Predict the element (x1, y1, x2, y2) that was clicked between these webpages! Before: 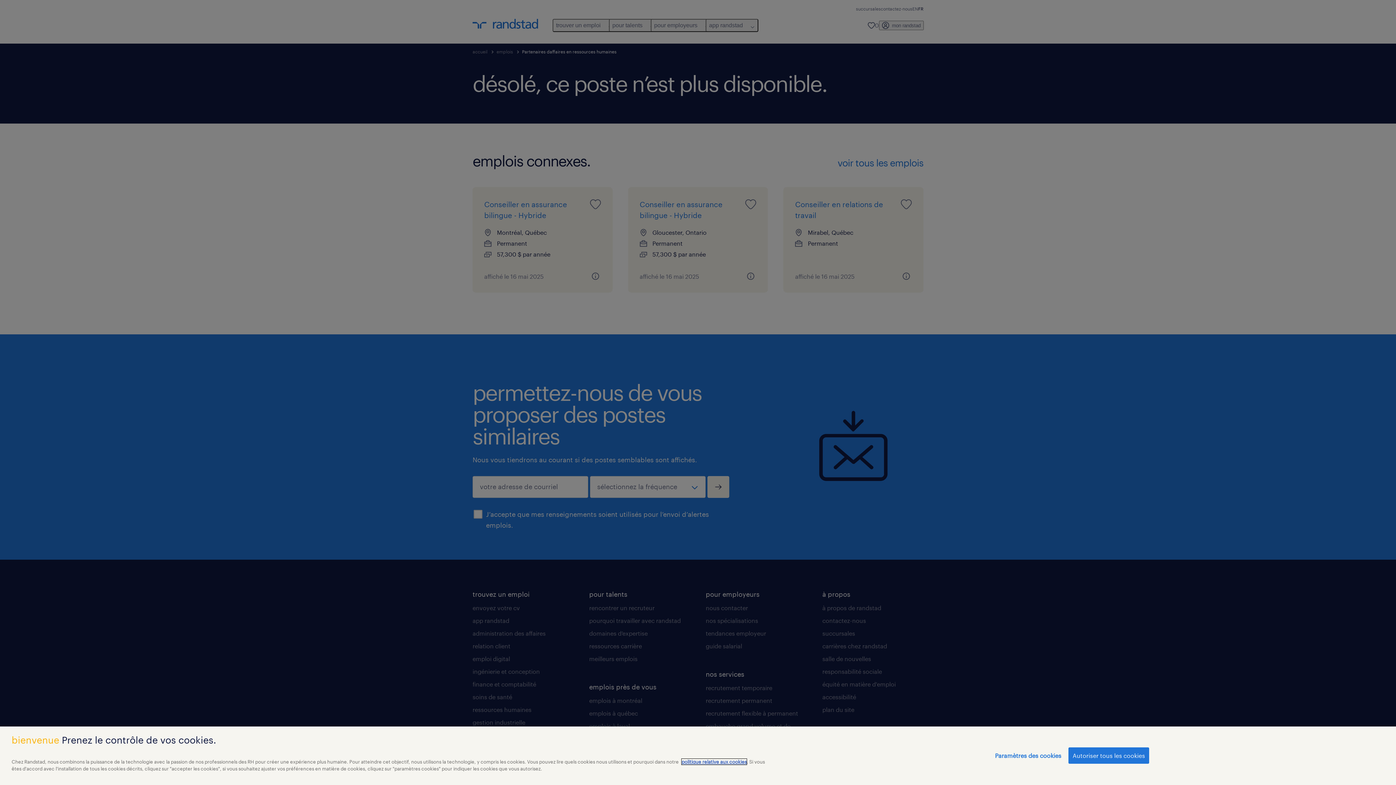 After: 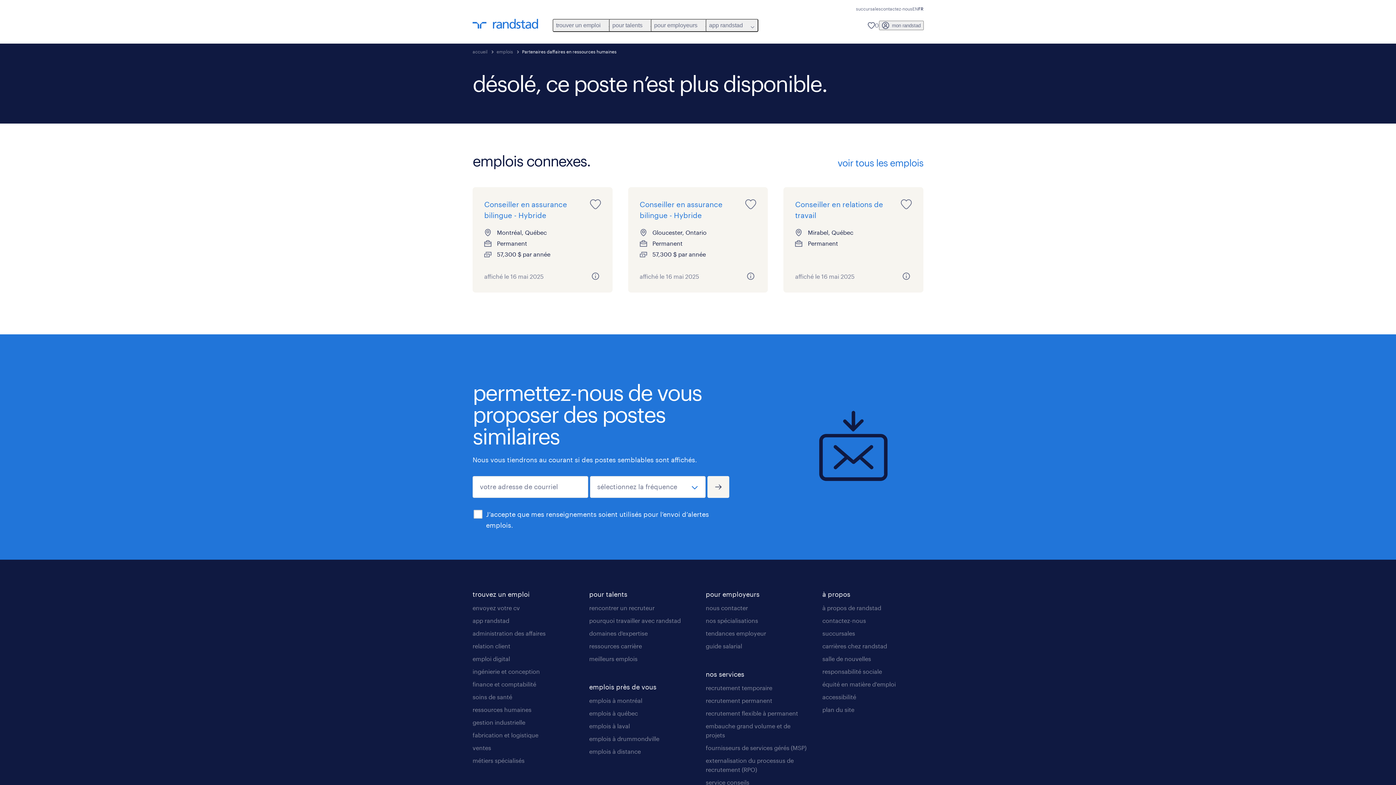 Action: bbox: (1068, 747, 1149, 764) label: Autoriser tous les cookies